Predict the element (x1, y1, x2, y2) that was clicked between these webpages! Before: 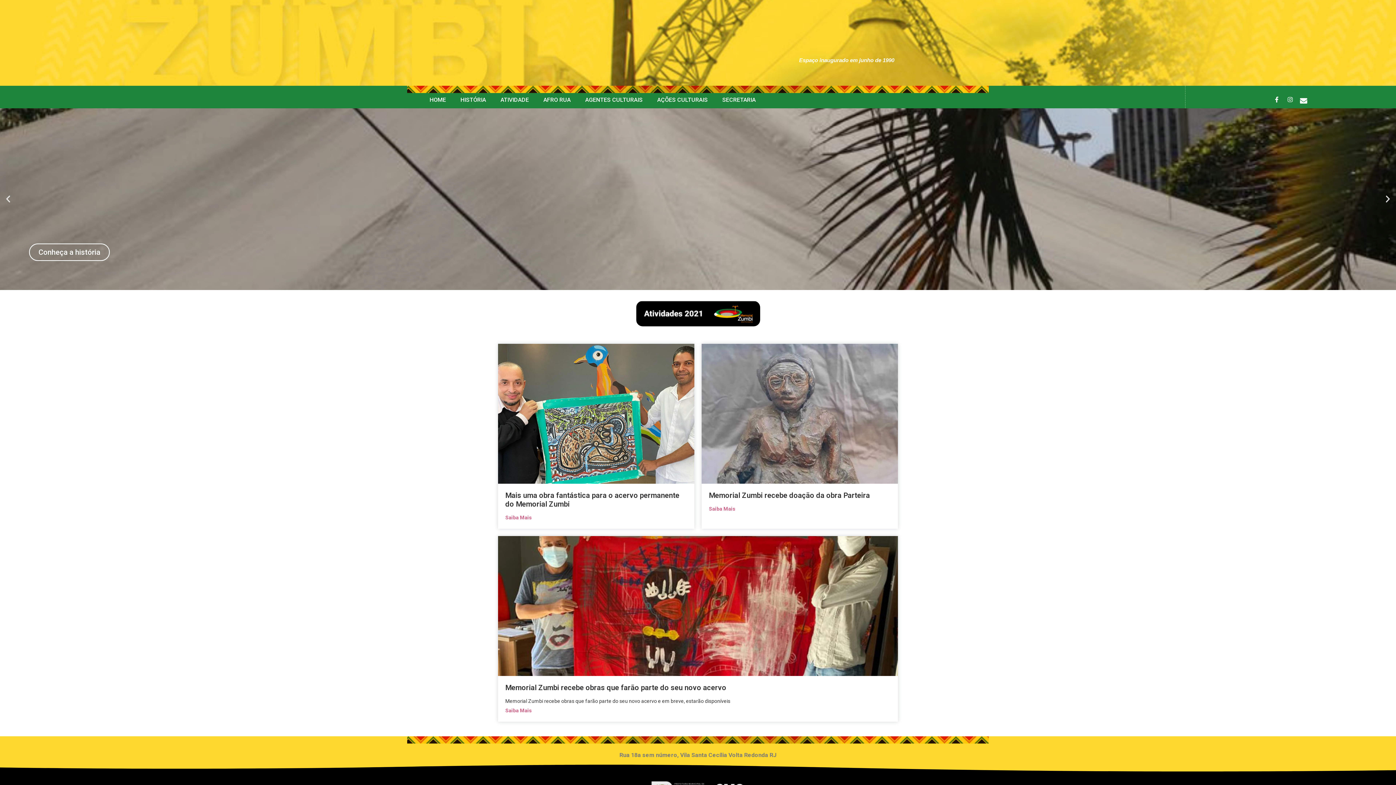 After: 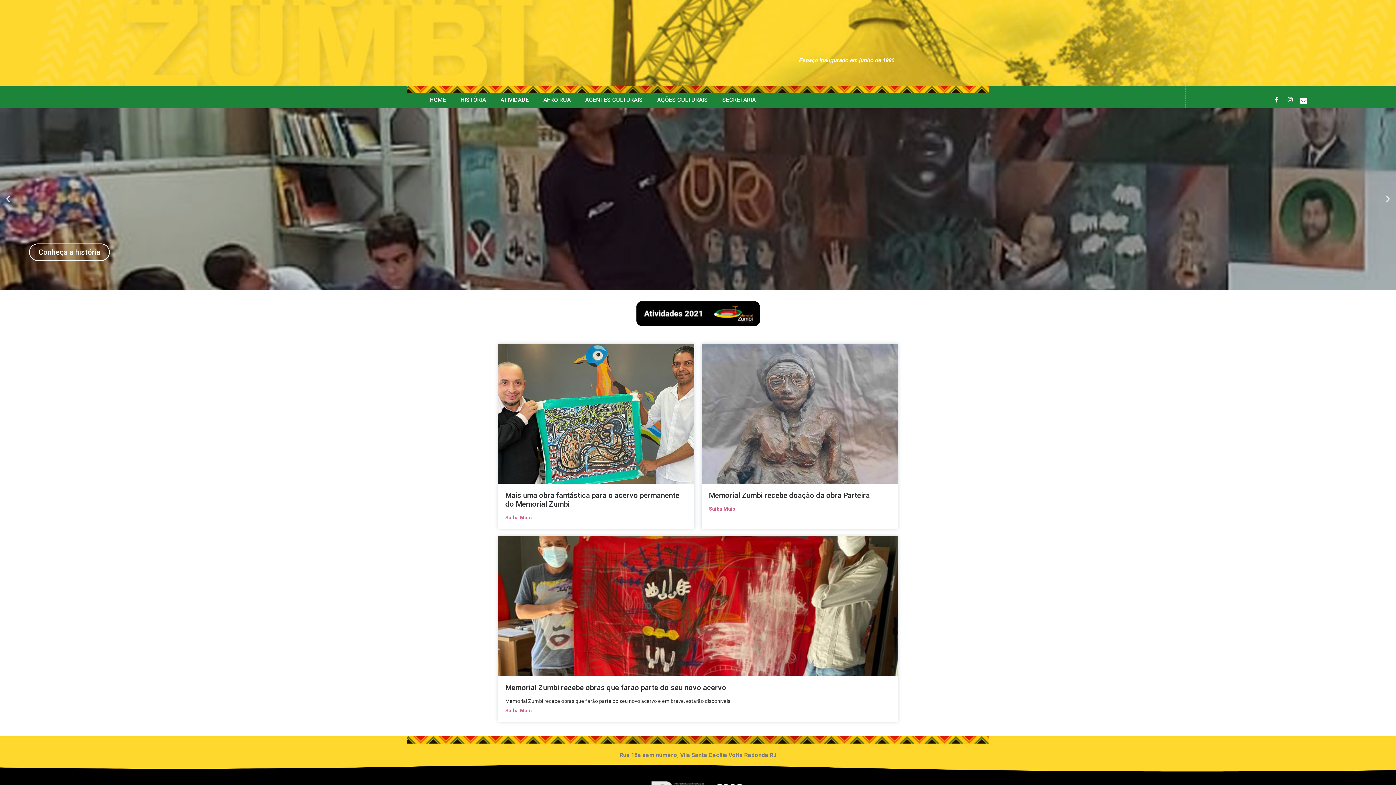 Action: bbox: (1383, 194, 1392, 203) label: Next slide